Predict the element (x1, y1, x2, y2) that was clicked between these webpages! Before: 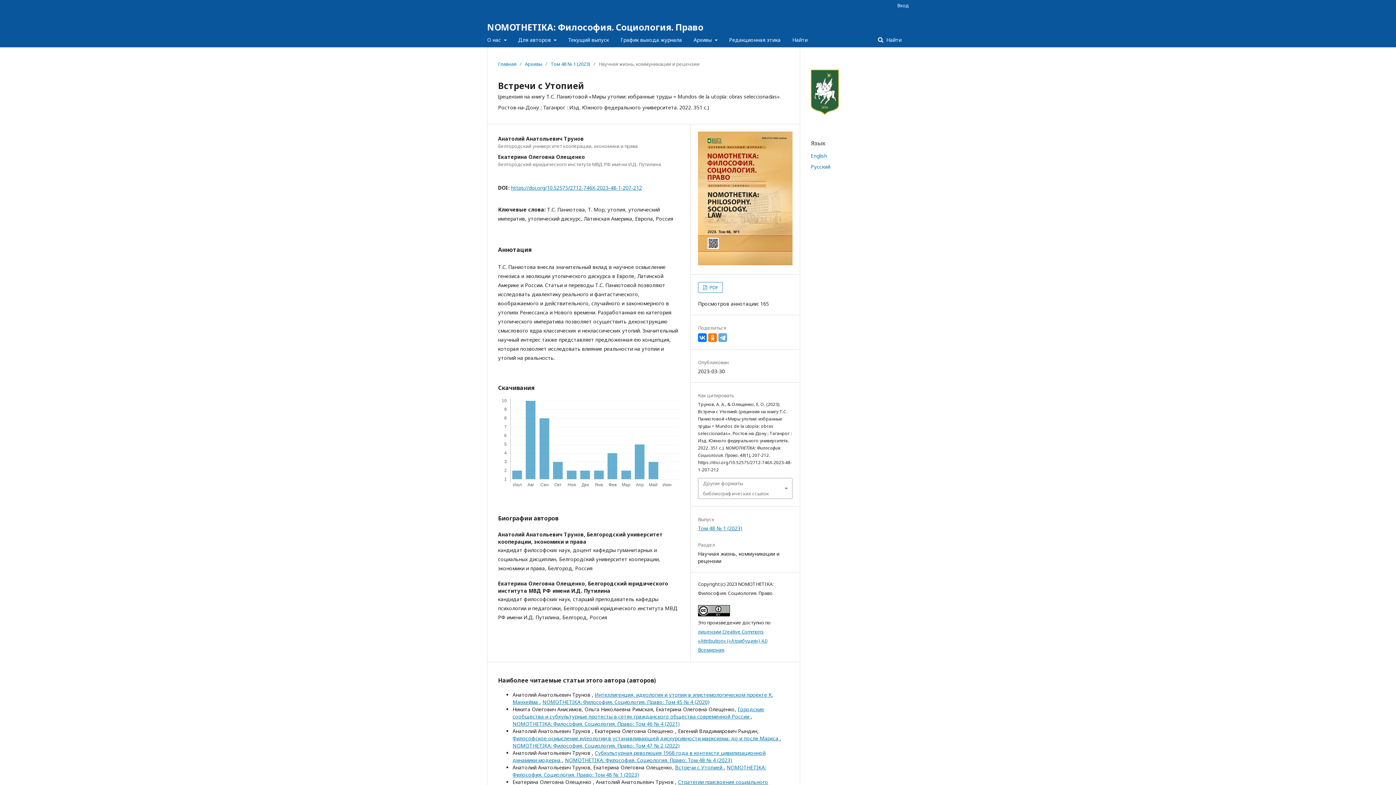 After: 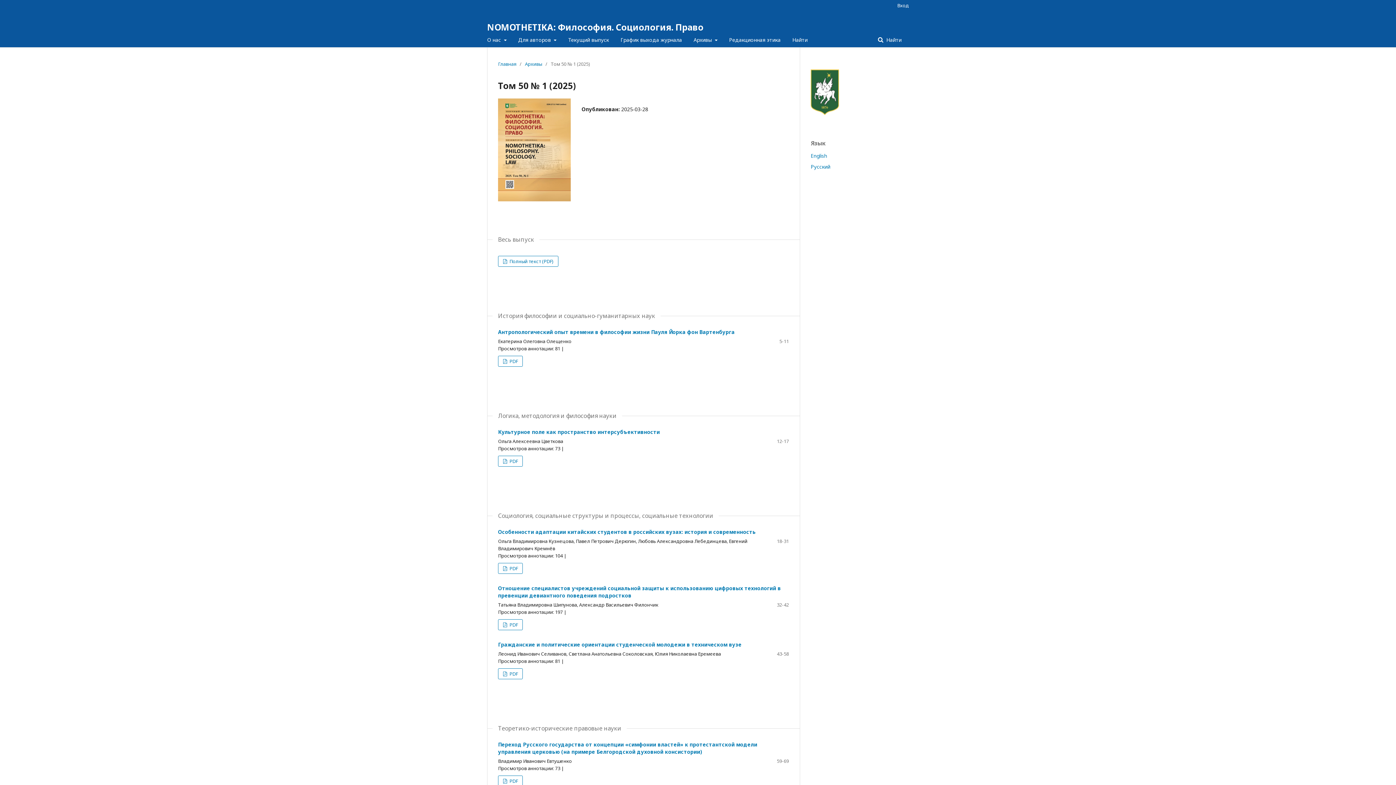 Action: label: Текущий выпуск bbox: (568, 32, 609, 47)